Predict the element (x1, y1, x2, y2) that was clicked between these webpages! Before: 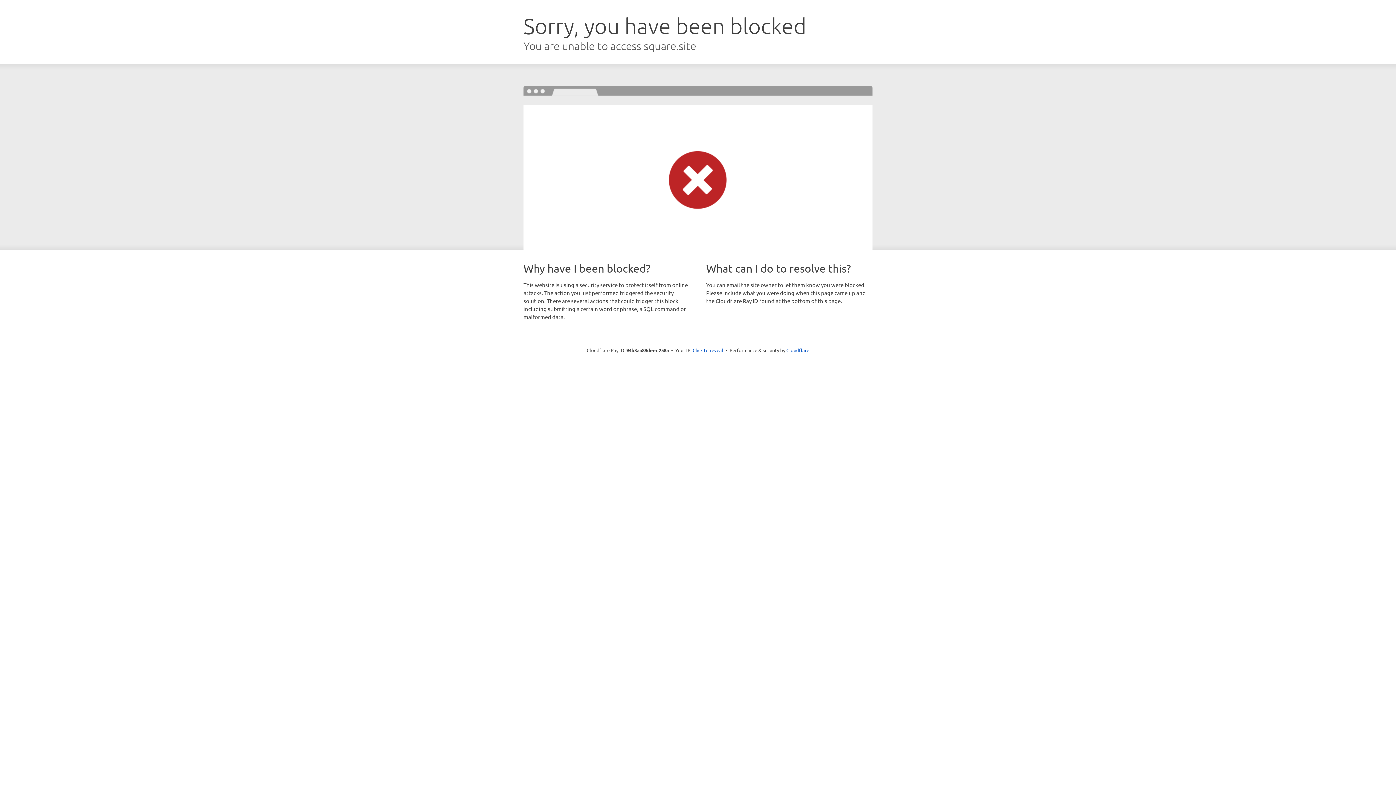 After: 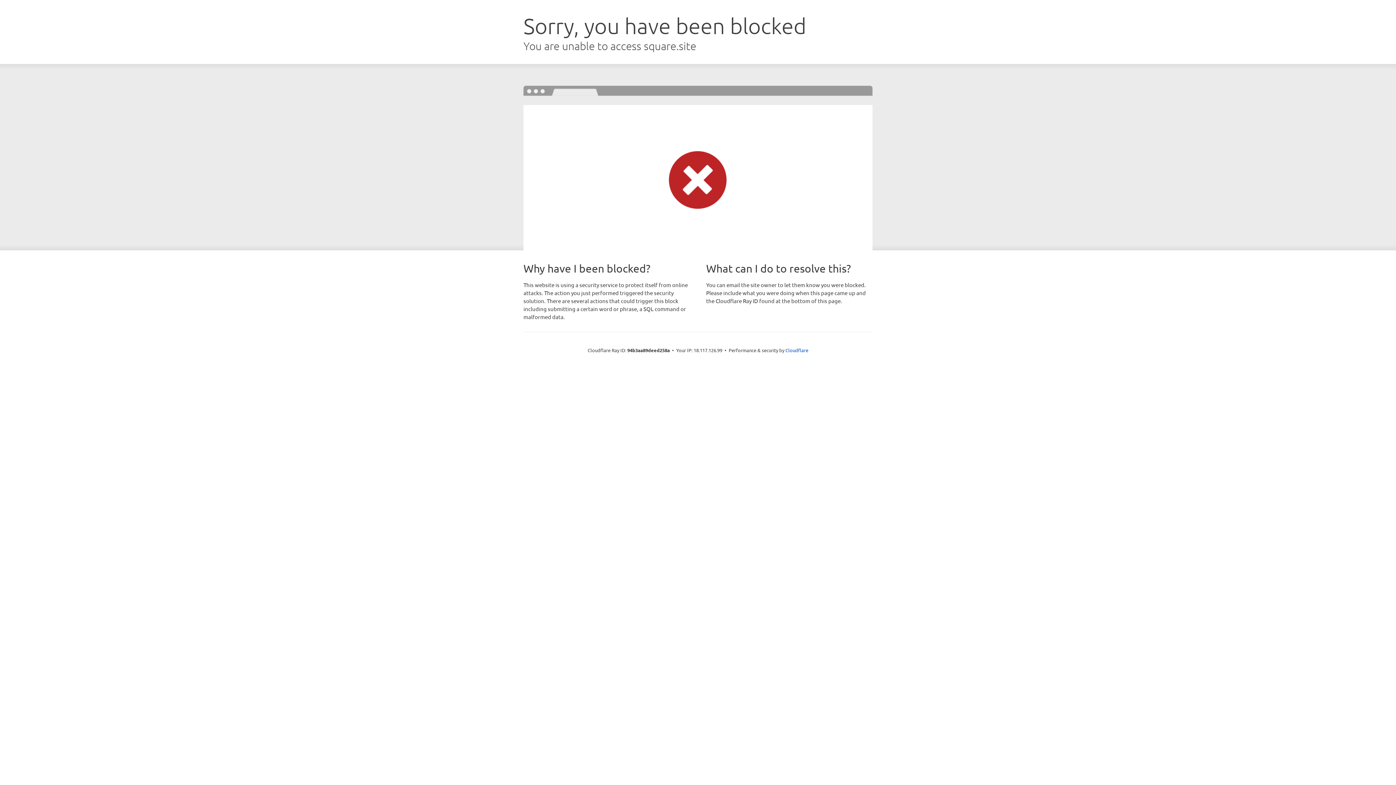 Action: label: Click to reveal bbox: (692, 346, 723, 353)